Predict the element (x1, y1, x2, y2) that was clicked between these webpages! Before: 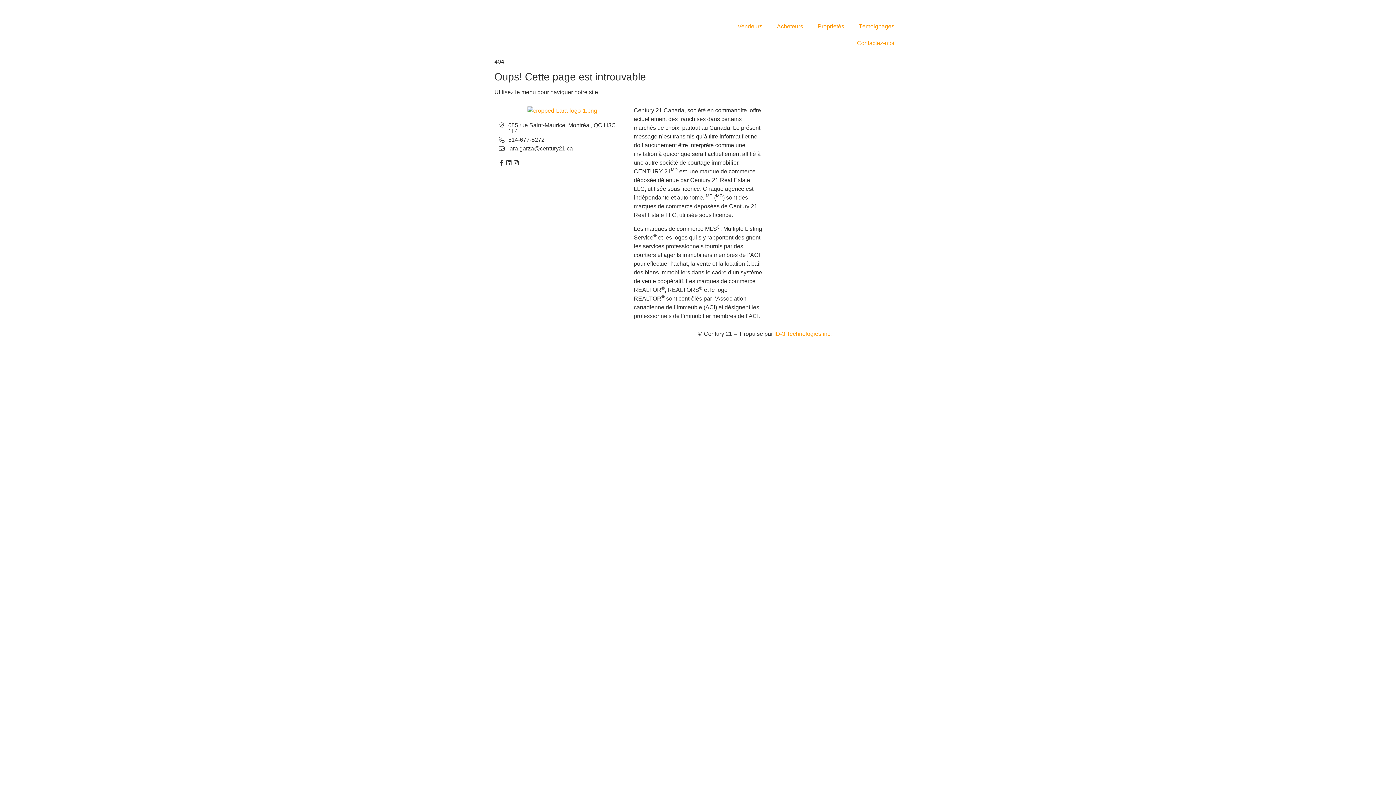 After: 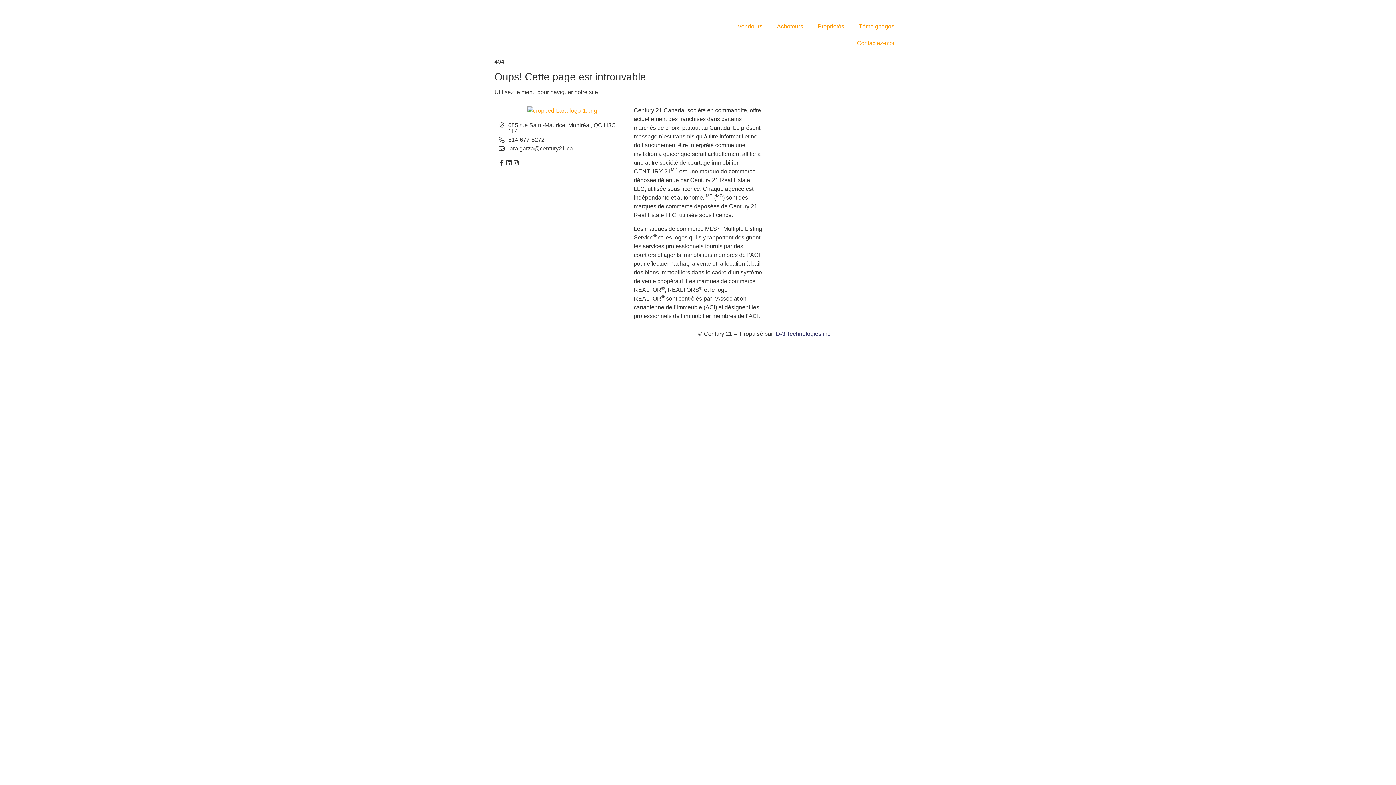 Action: label: ID-3 Technologies inc. bbox: (774, 330, 832, 337)